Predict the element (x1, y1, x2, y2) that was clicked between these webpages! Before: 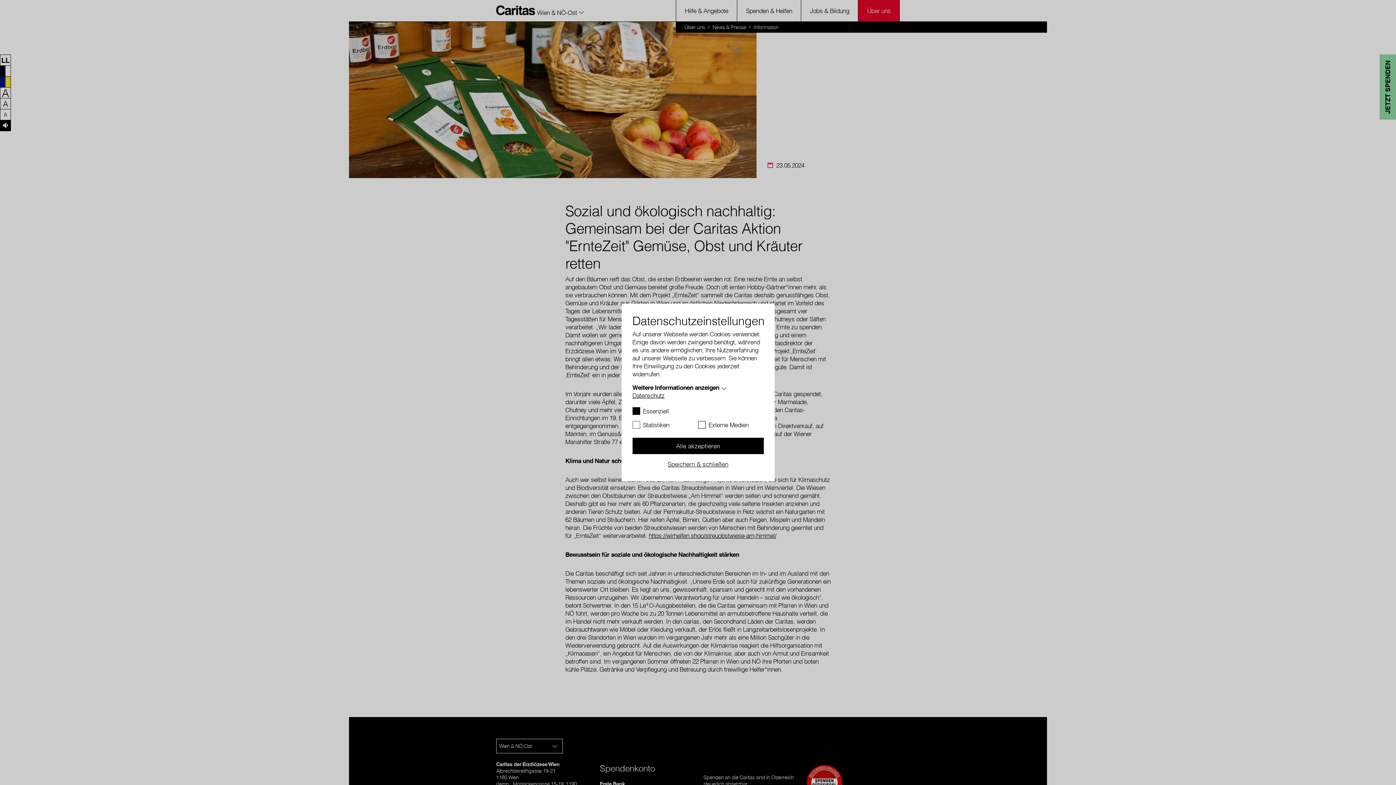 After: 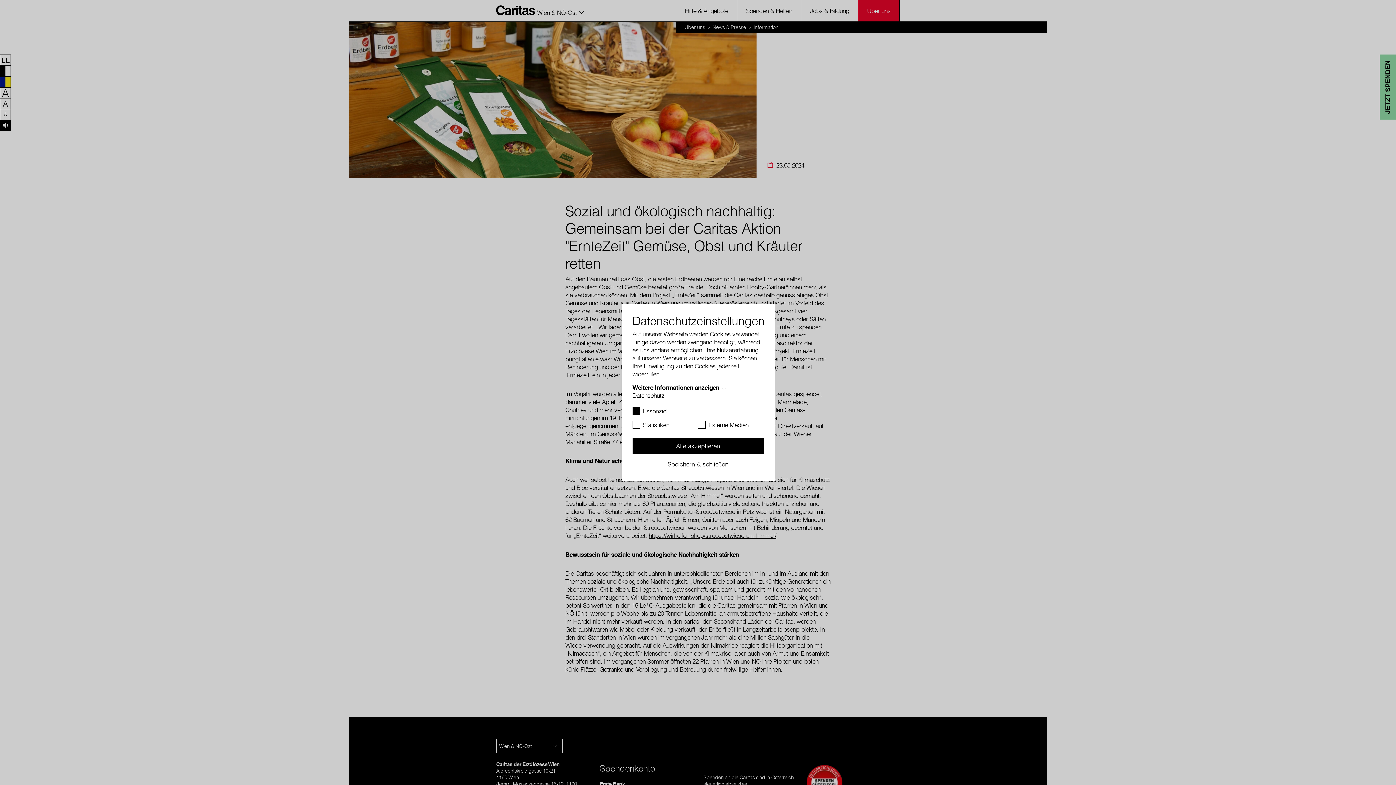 Action: bbox: (632, 391, 664, 399) label: Datenschutz